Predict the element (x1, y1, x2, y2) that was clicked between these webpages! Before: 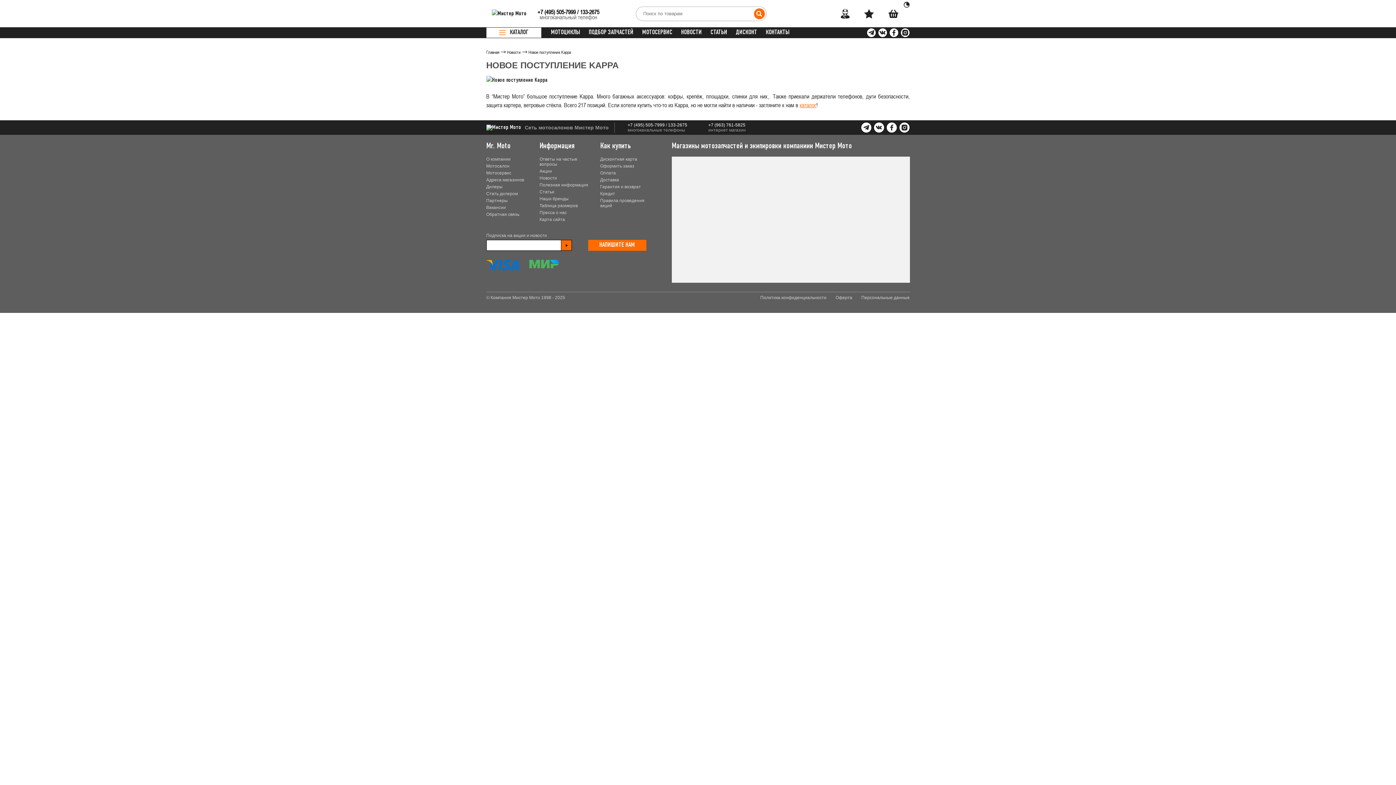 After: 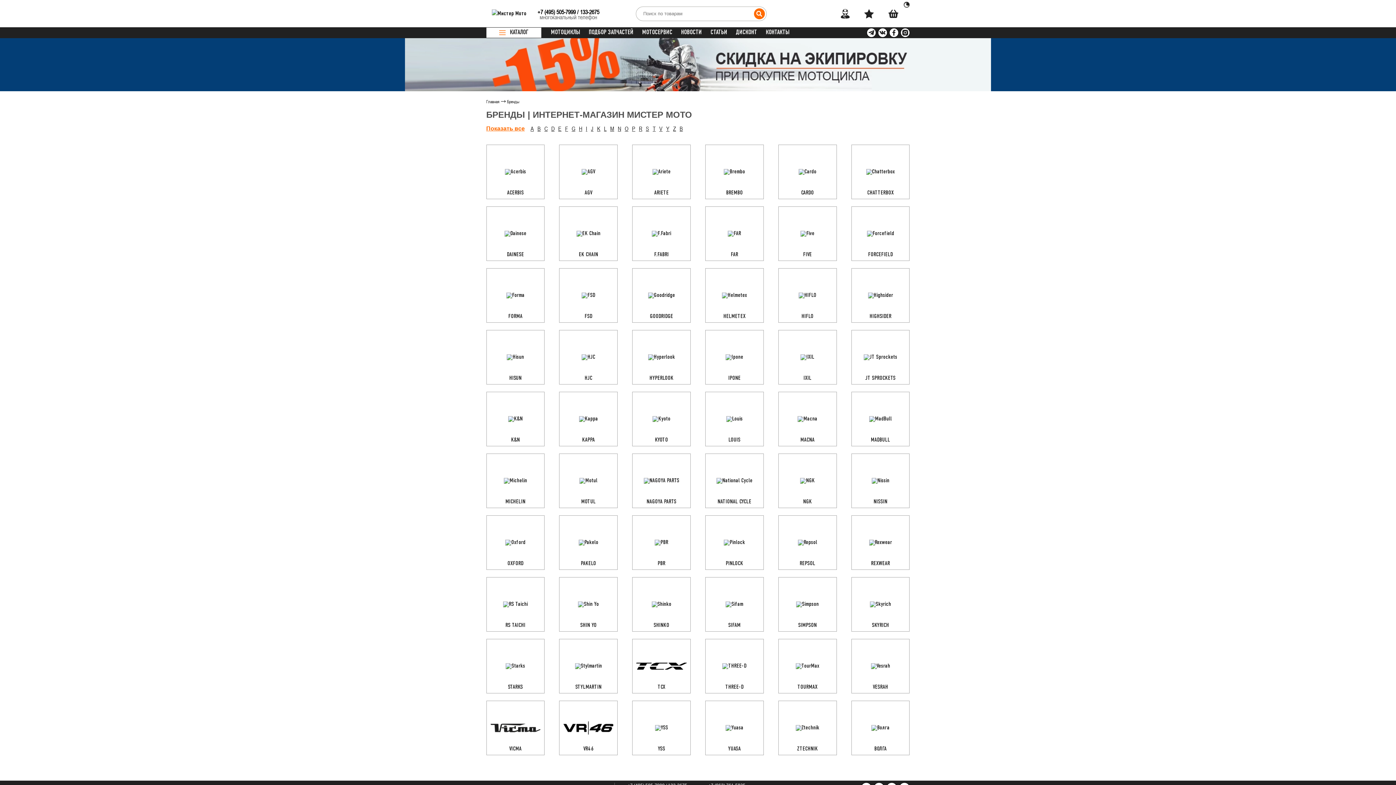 Action: label: Наши бренды bbox: (539, 196, 568, 201)